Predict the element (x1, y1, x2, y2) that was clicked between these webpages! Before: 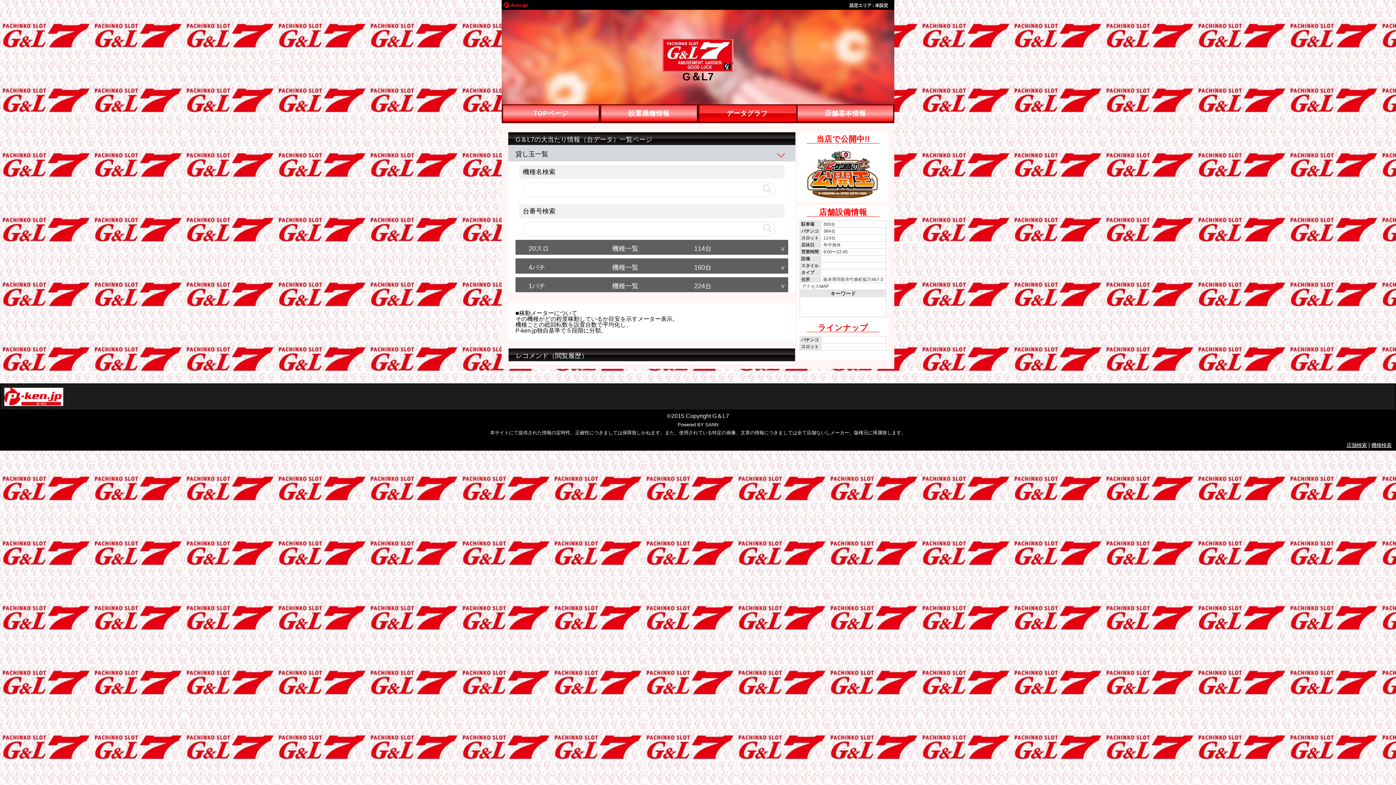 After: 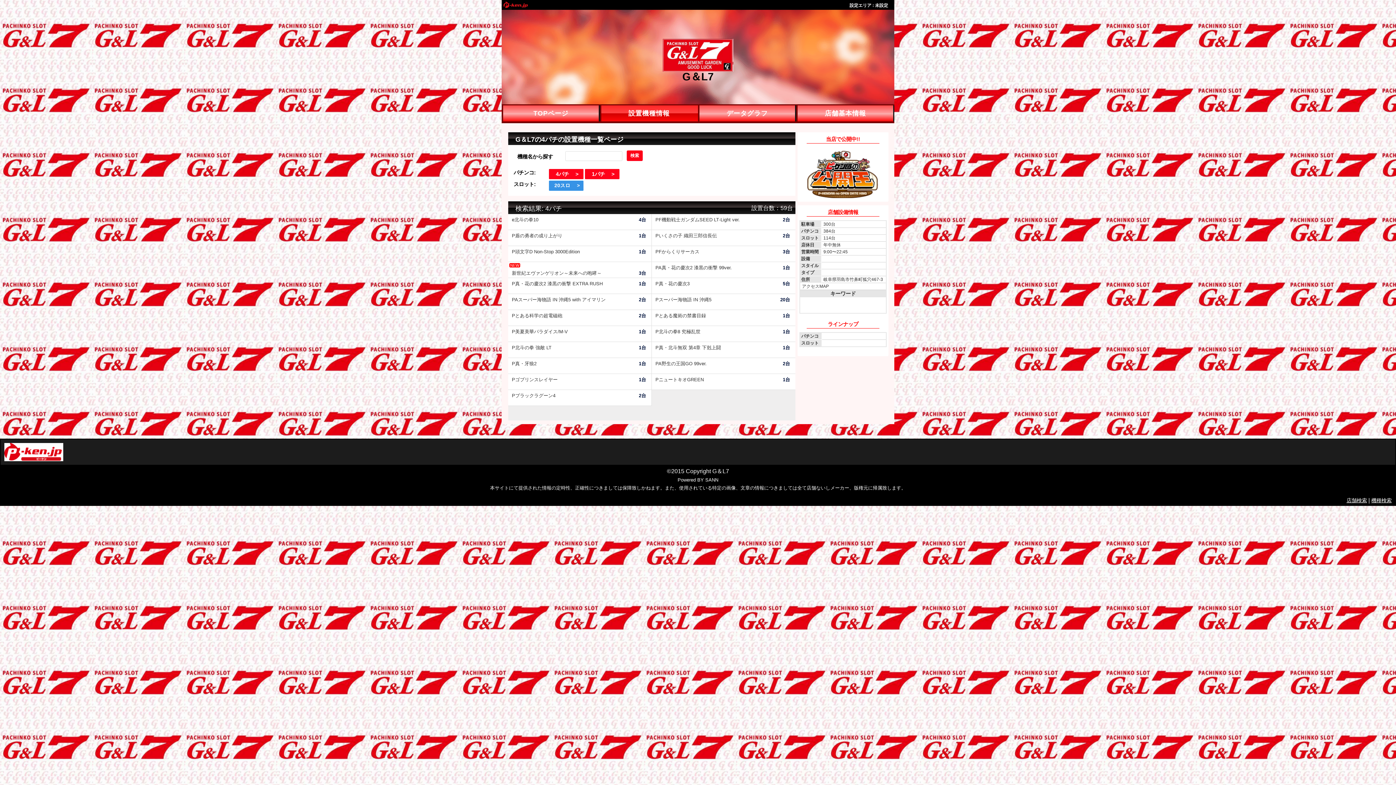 Action: label: 設置機種情報 bbox: (602, 107, 696, 119)